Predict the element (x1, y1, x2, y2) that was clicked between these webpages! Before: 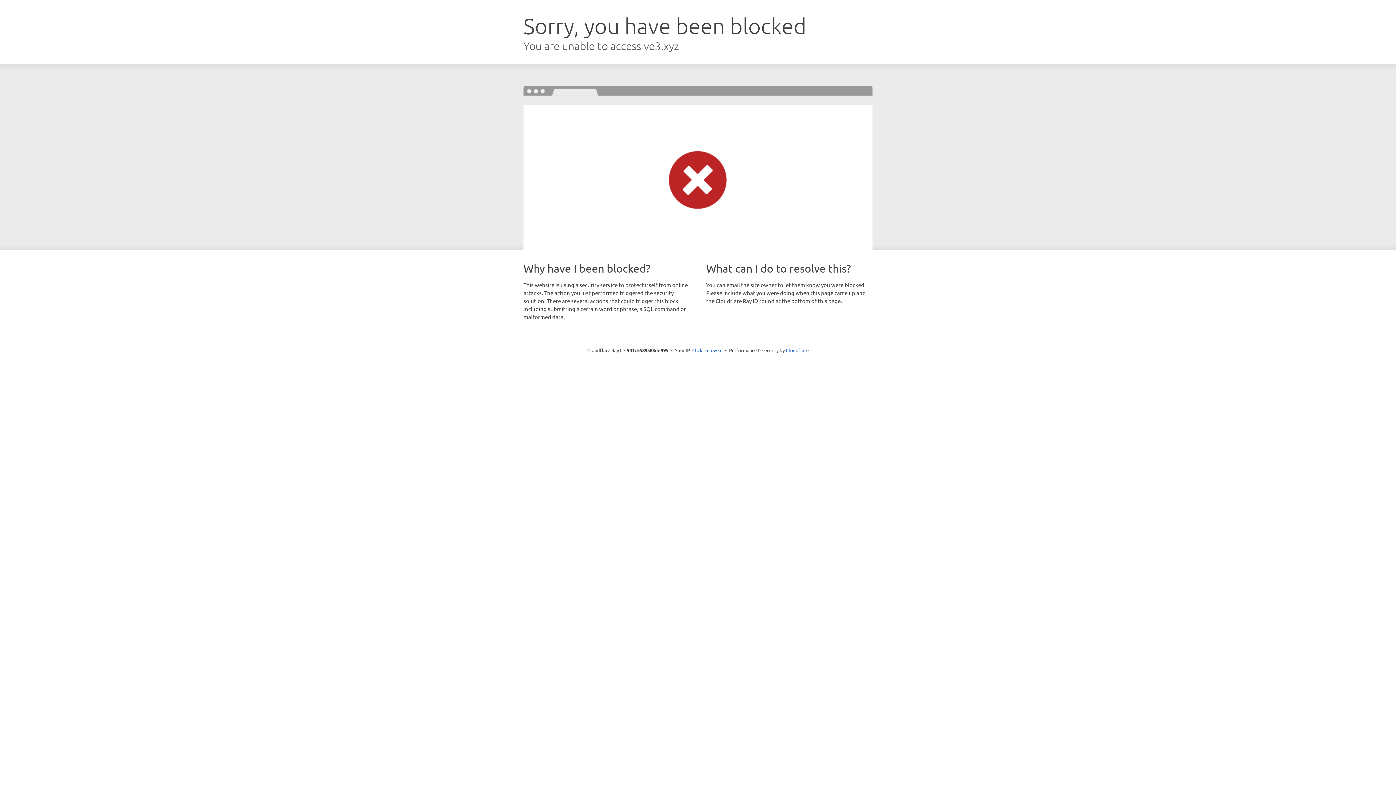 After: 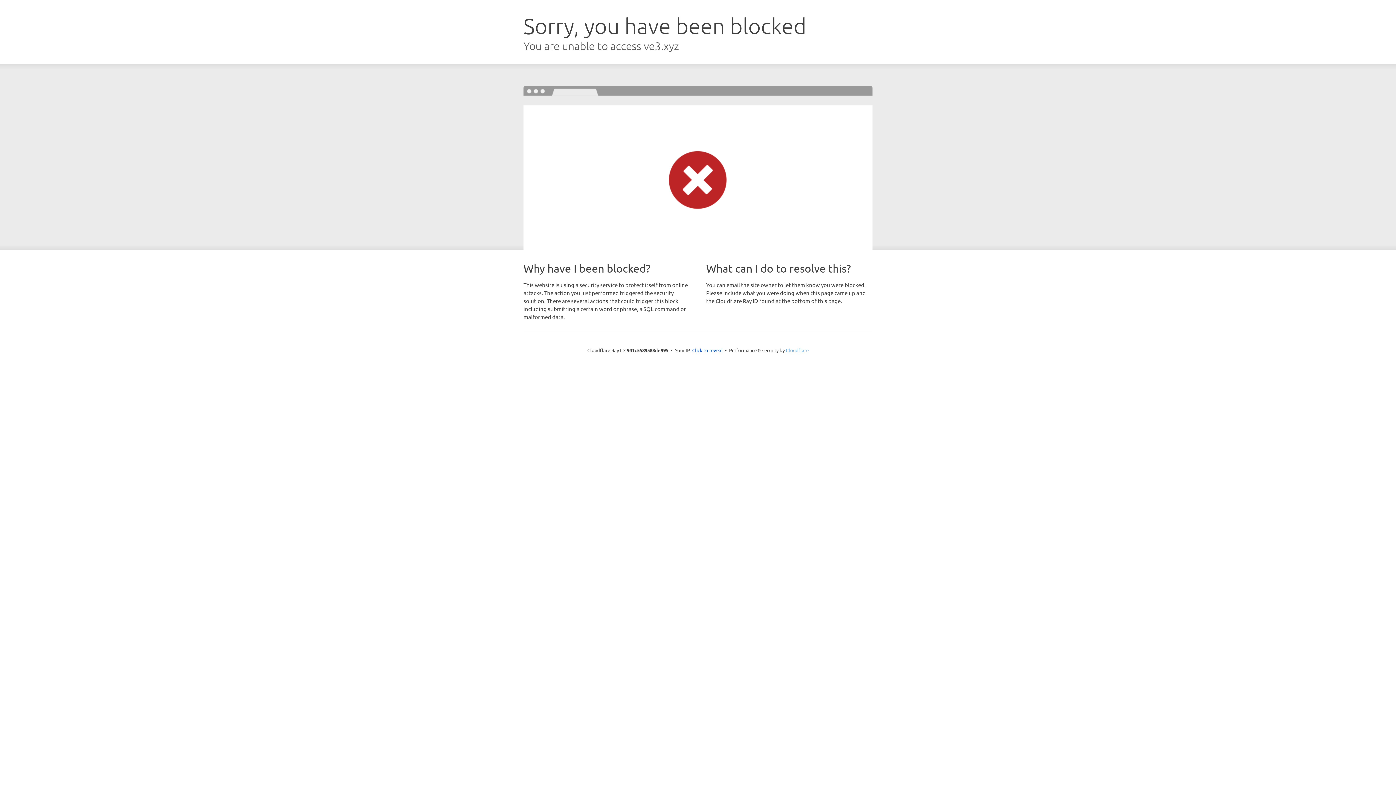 Action: label: Cloudflare bbox: (786, 347, 808, 353)